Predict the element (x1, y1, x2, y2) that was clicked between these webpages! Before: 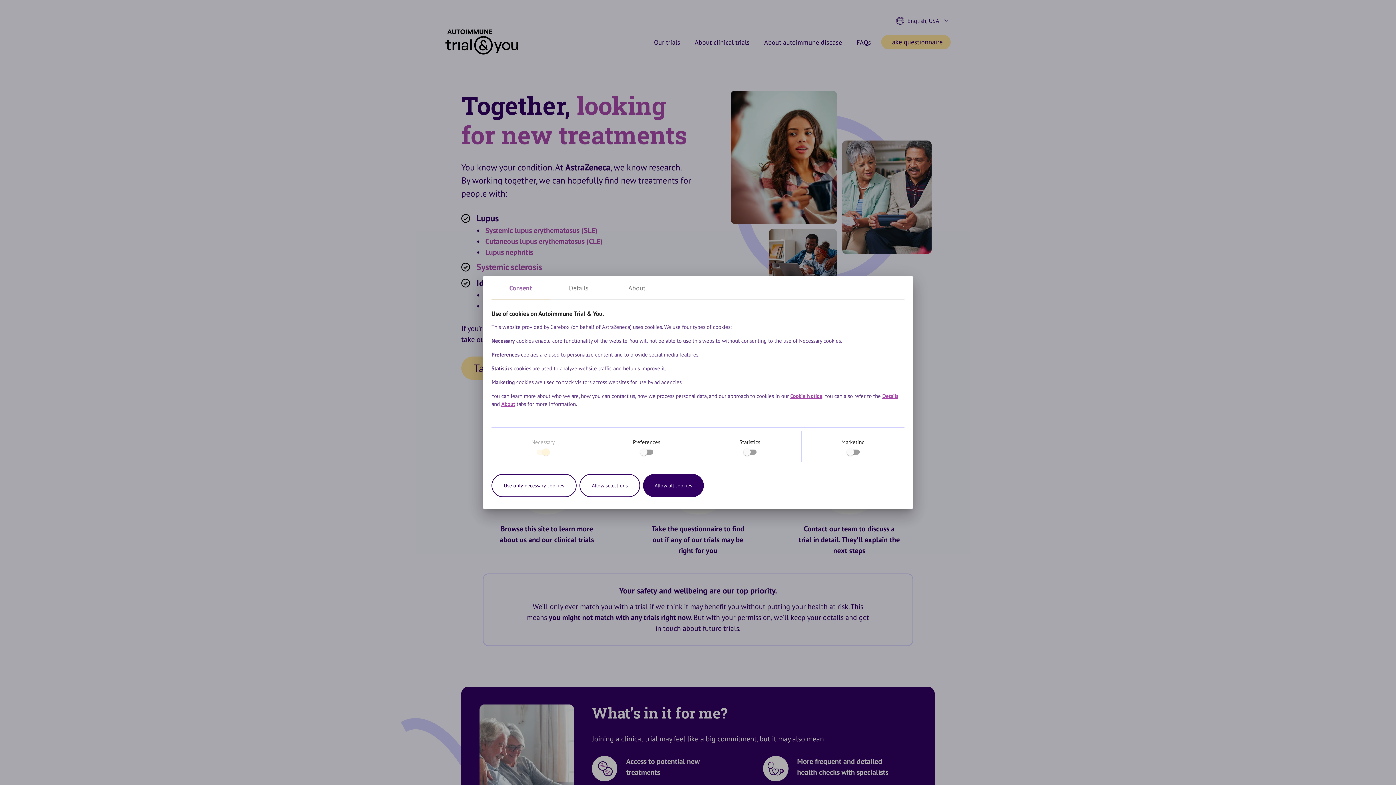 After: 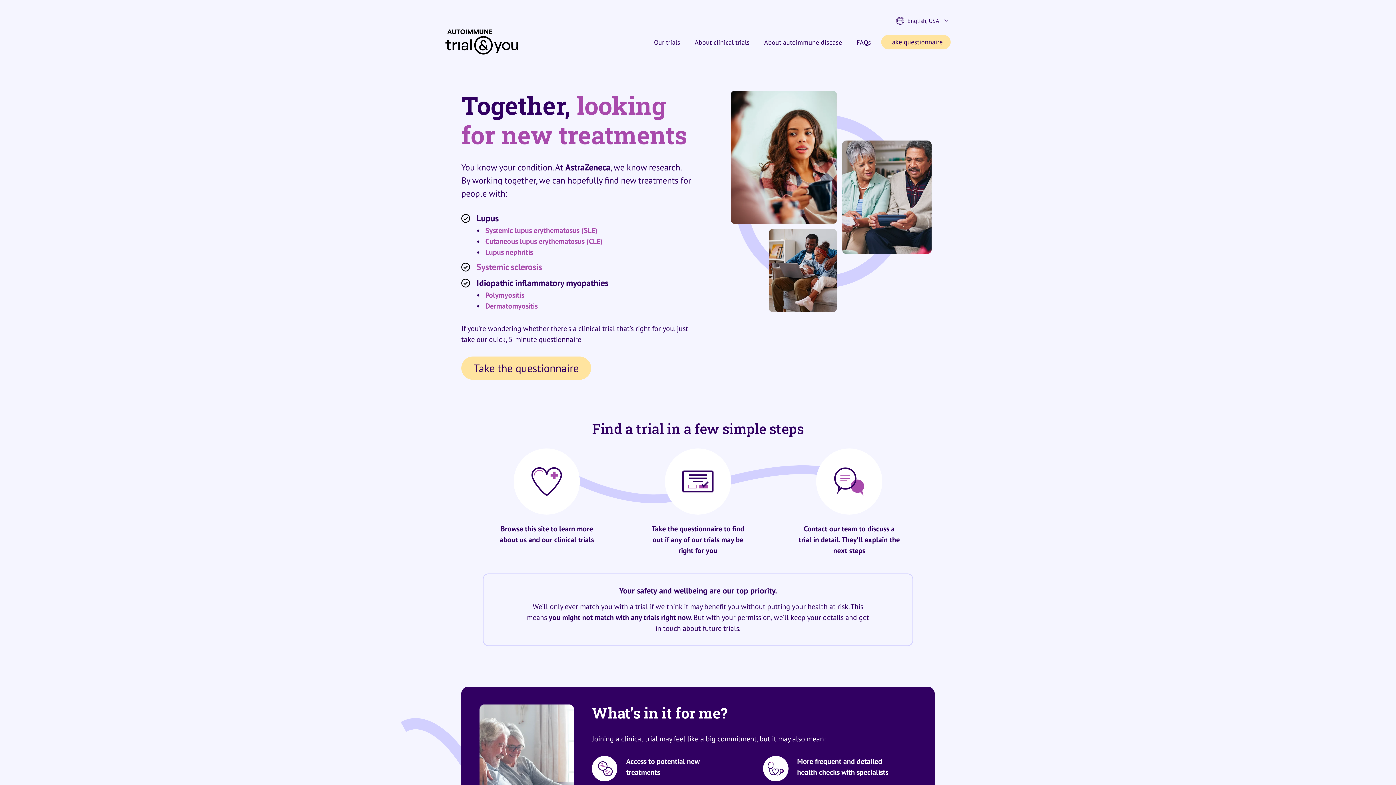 Action: bbox: (579, 474, 640, 497) label: Allow selections